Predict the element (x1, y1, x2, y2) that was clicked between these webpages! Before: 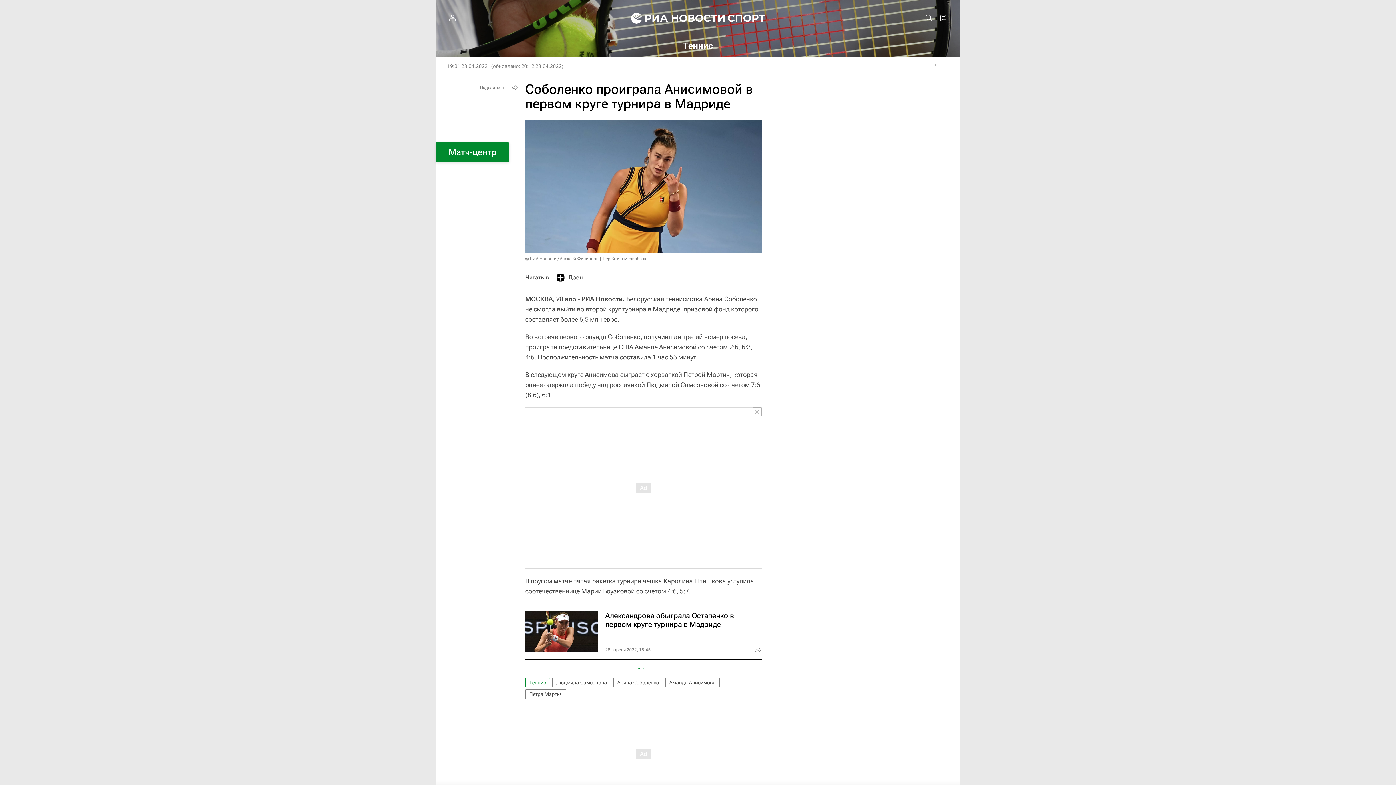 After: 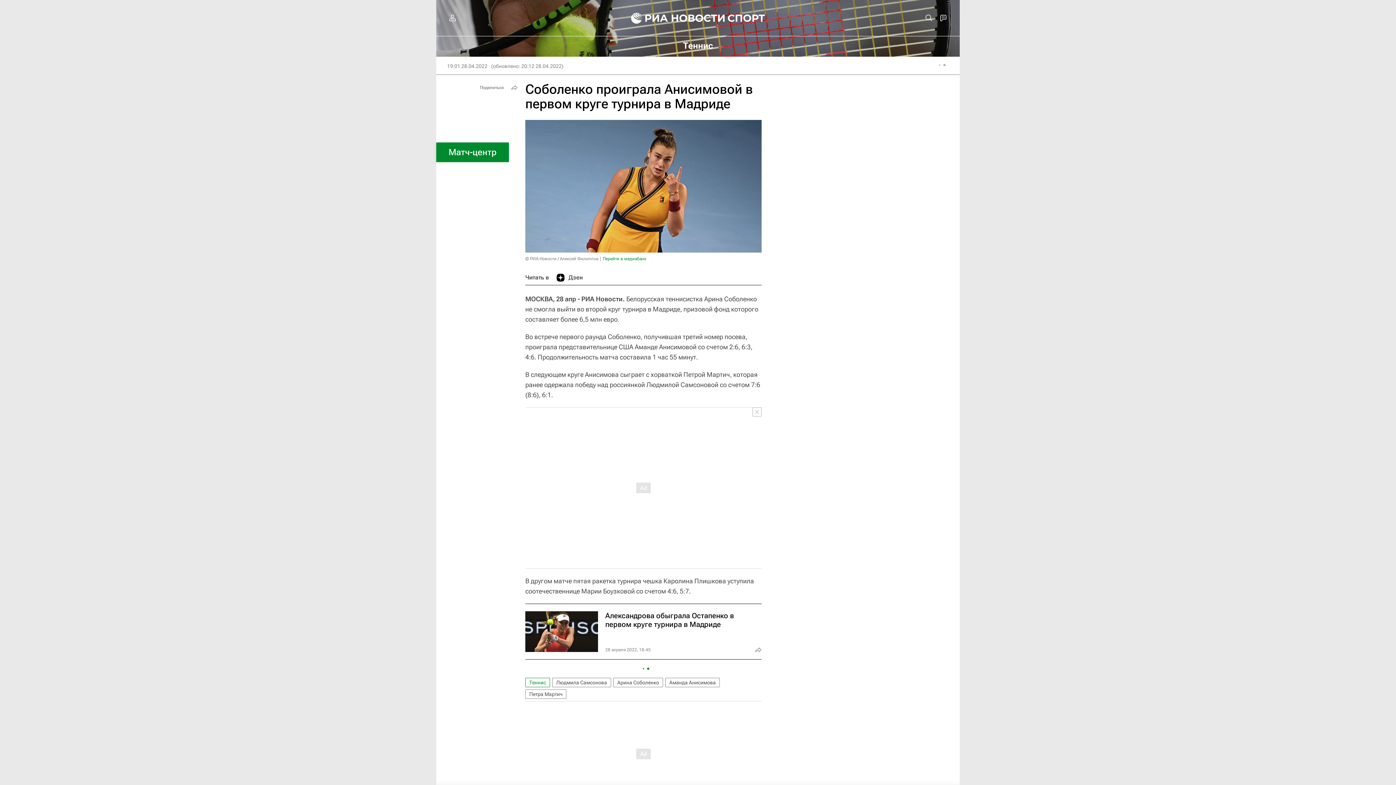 Action: label: Перейти в медиабанк bbox: (602, 256, 646, 261)